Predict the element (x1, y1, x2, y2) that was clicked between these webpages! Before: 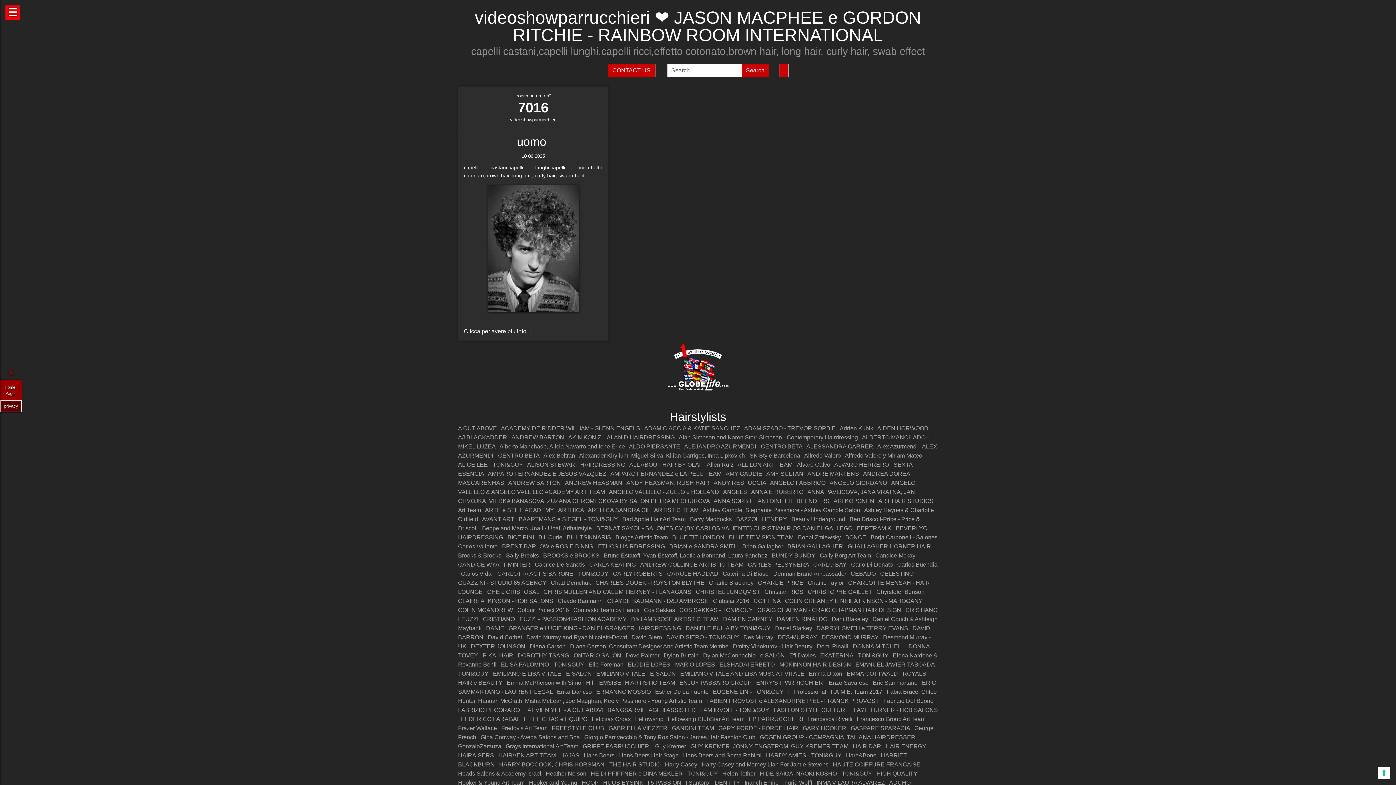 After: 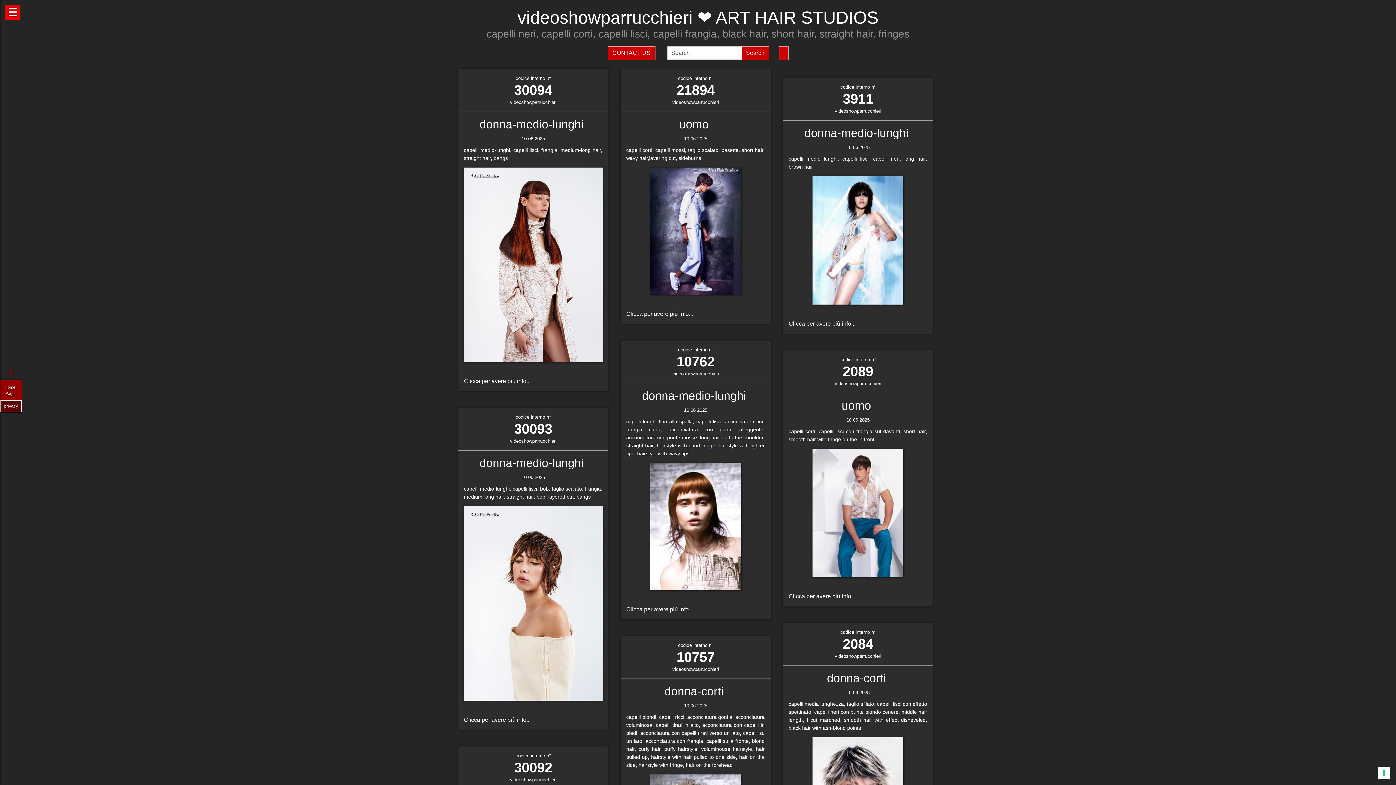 Action: bbox: (878, 498, 933, 504) label: ART HAIR STUDIOS